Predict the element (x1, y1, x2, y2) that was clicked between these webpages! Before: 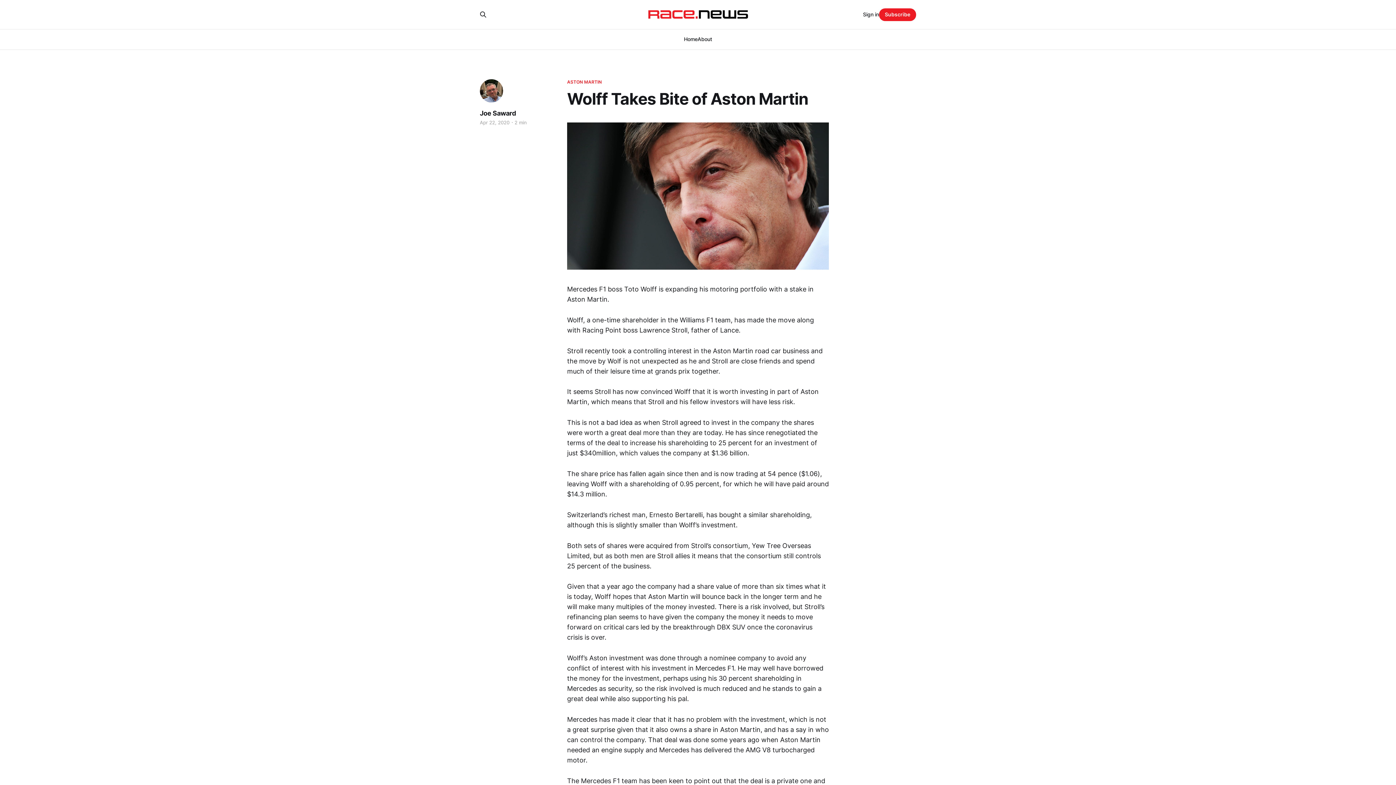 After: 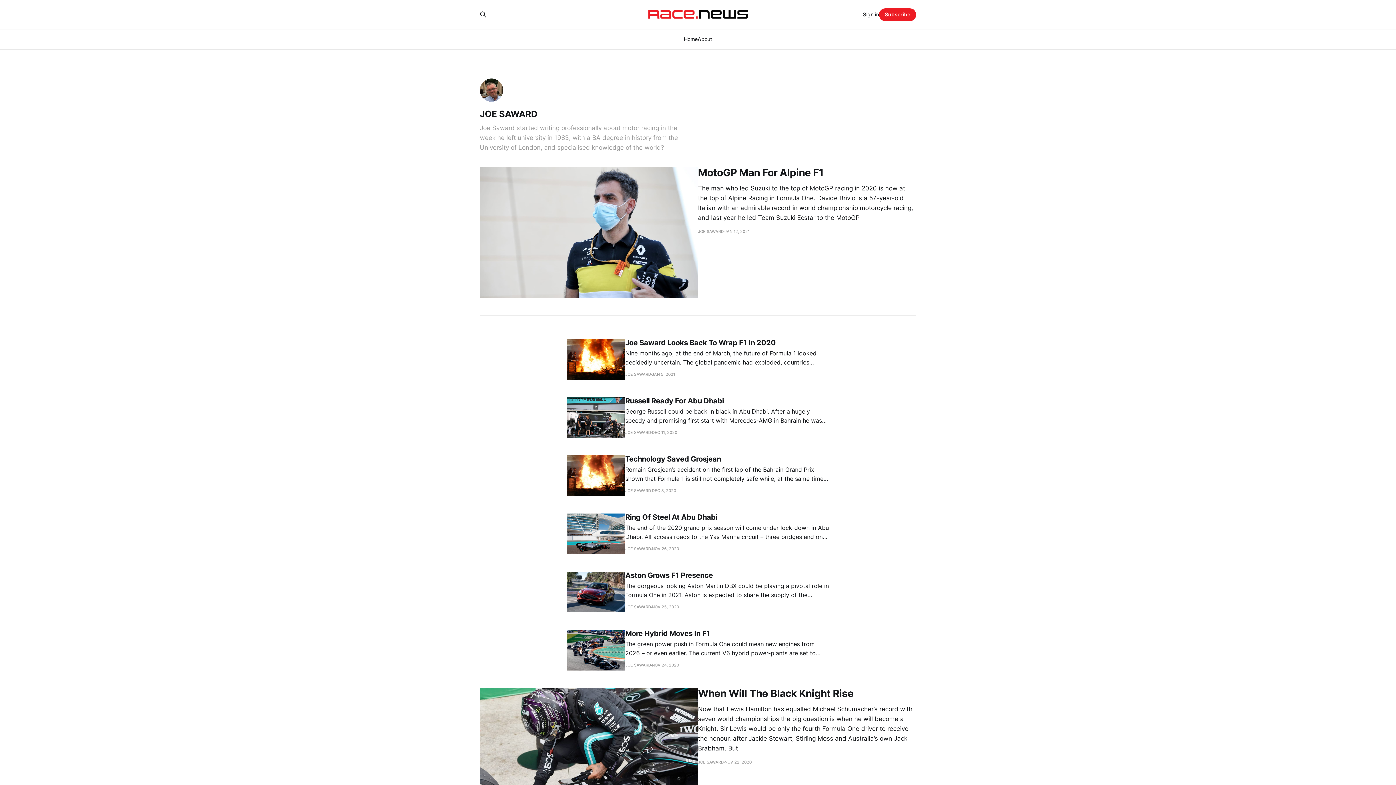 Action: bbox: (479, 78, 504, 103)